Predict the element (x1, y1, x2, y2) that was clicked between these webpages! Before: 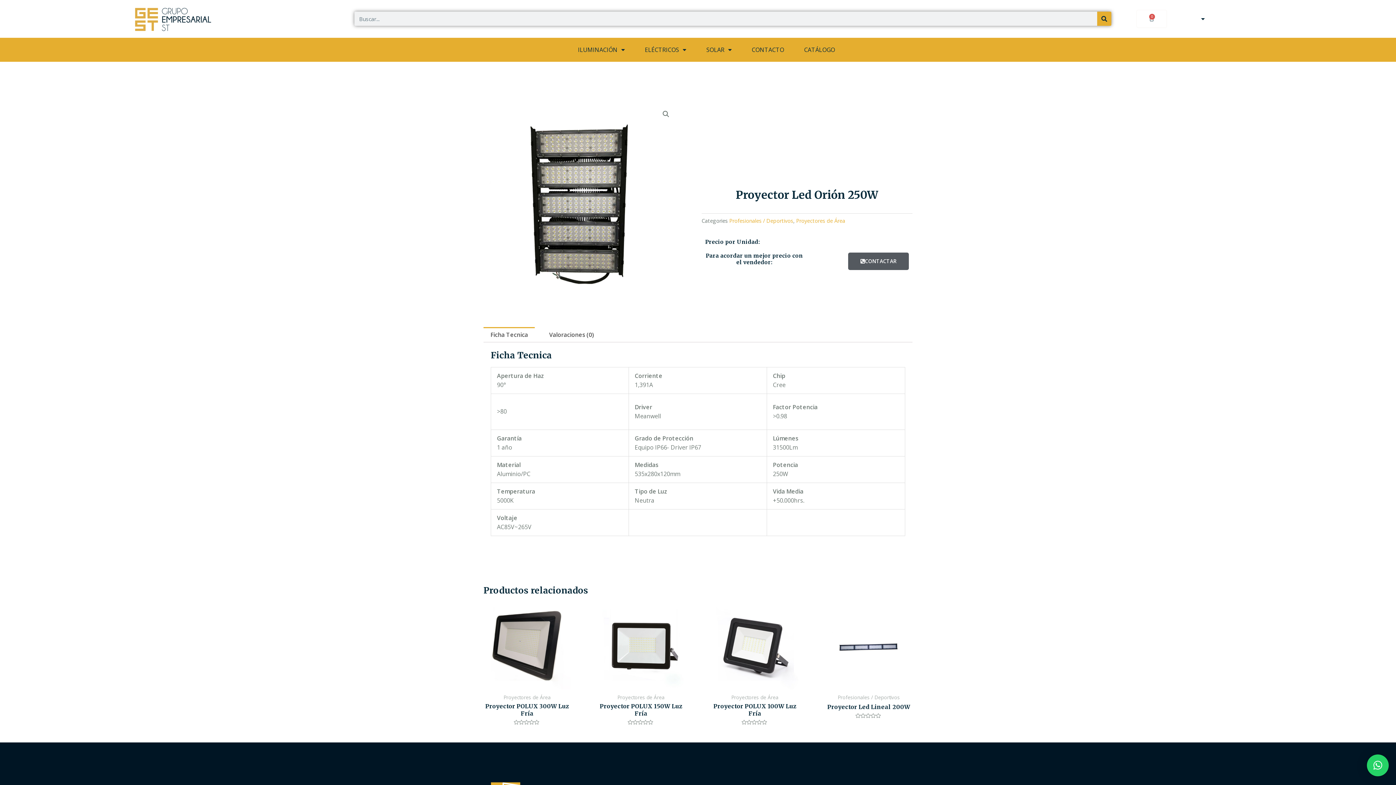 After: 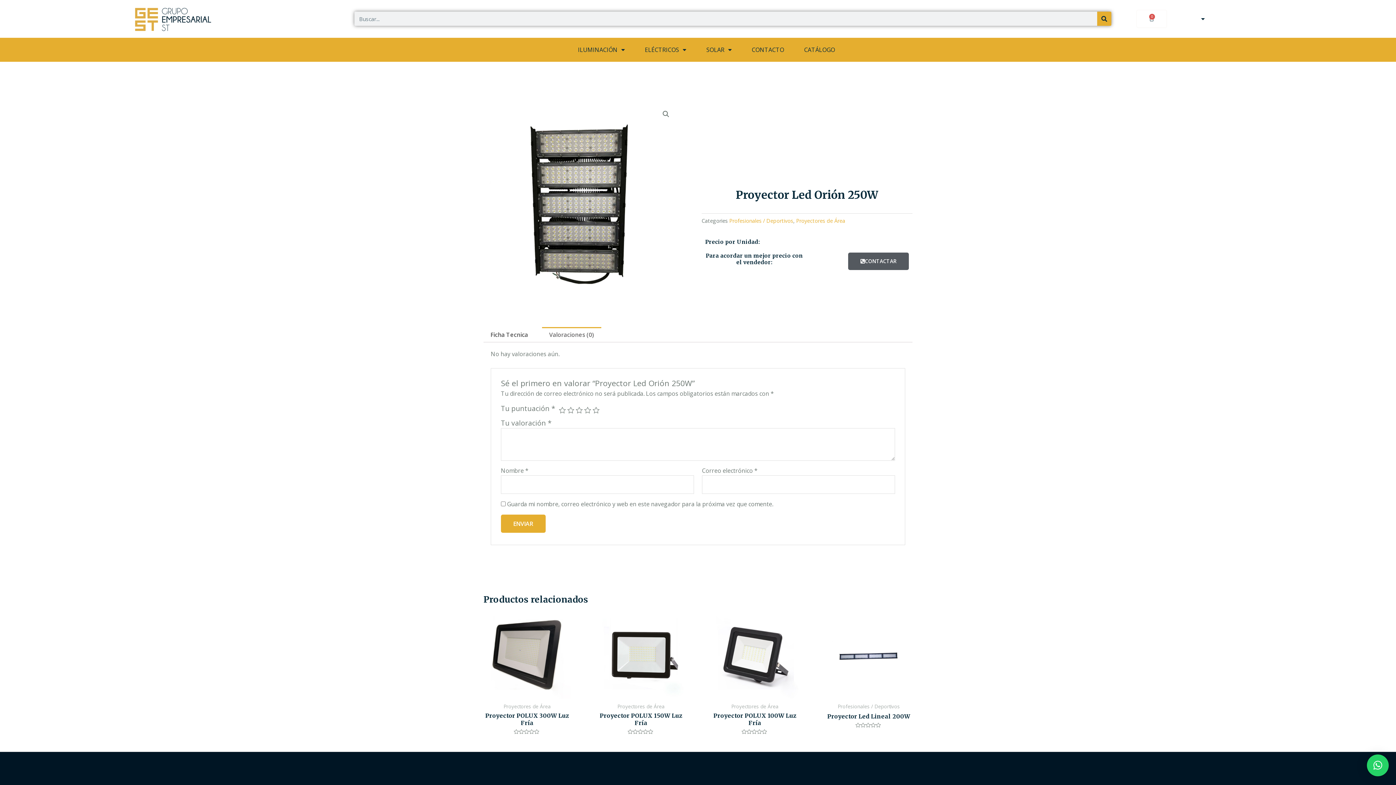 Action: bbox: (542, 327, 601, 342) label: Valoraciones (0)